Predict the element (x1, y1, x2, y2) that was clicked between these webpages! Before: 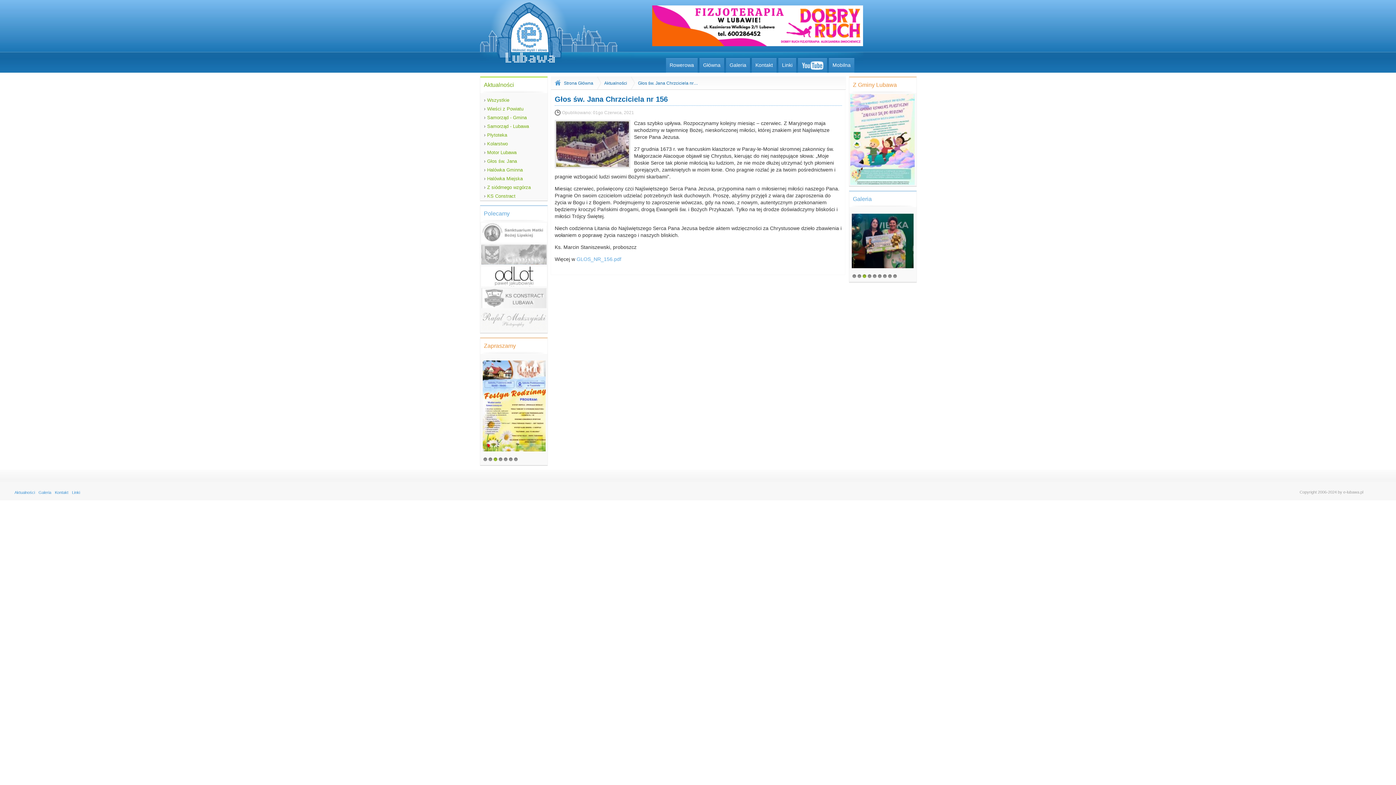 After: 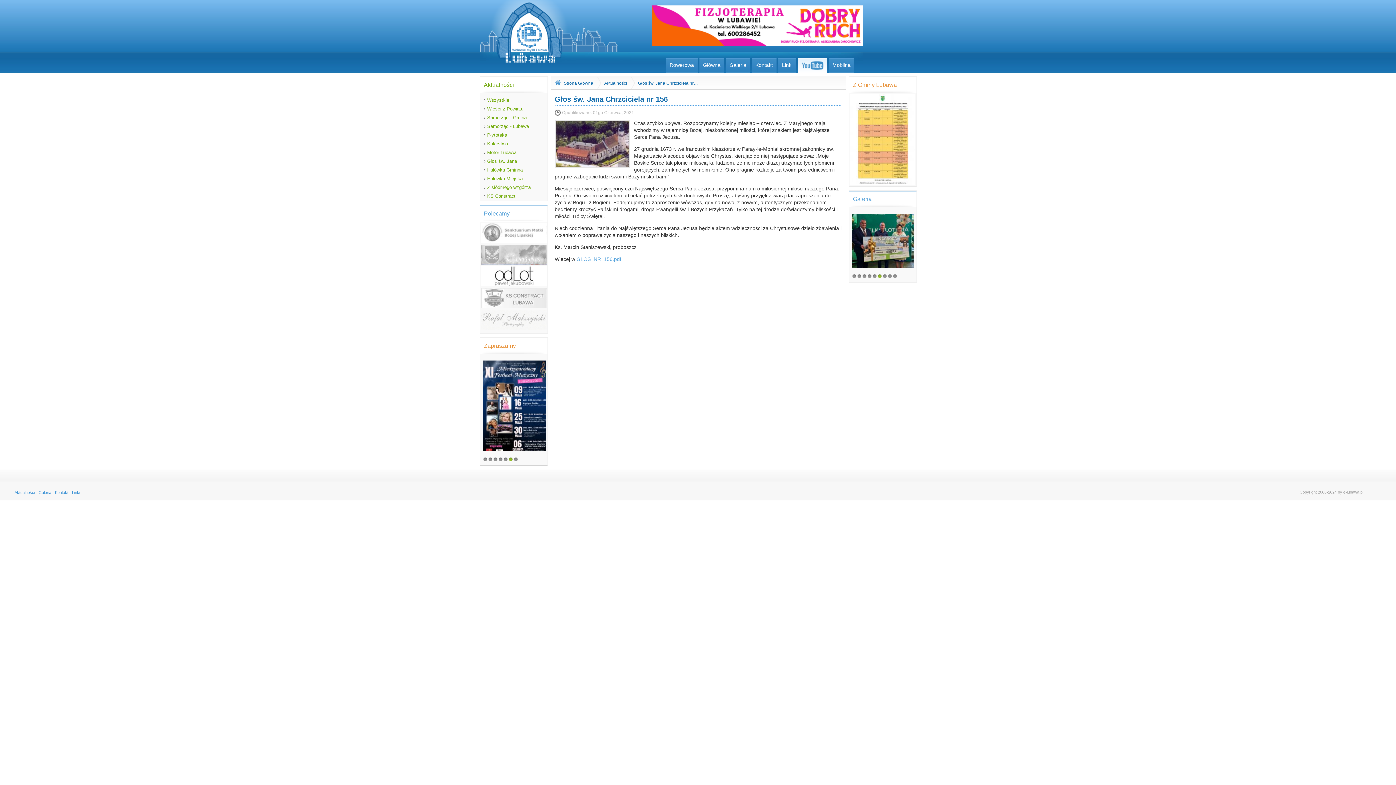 Action: bbox: (798, 58, 827, 72)